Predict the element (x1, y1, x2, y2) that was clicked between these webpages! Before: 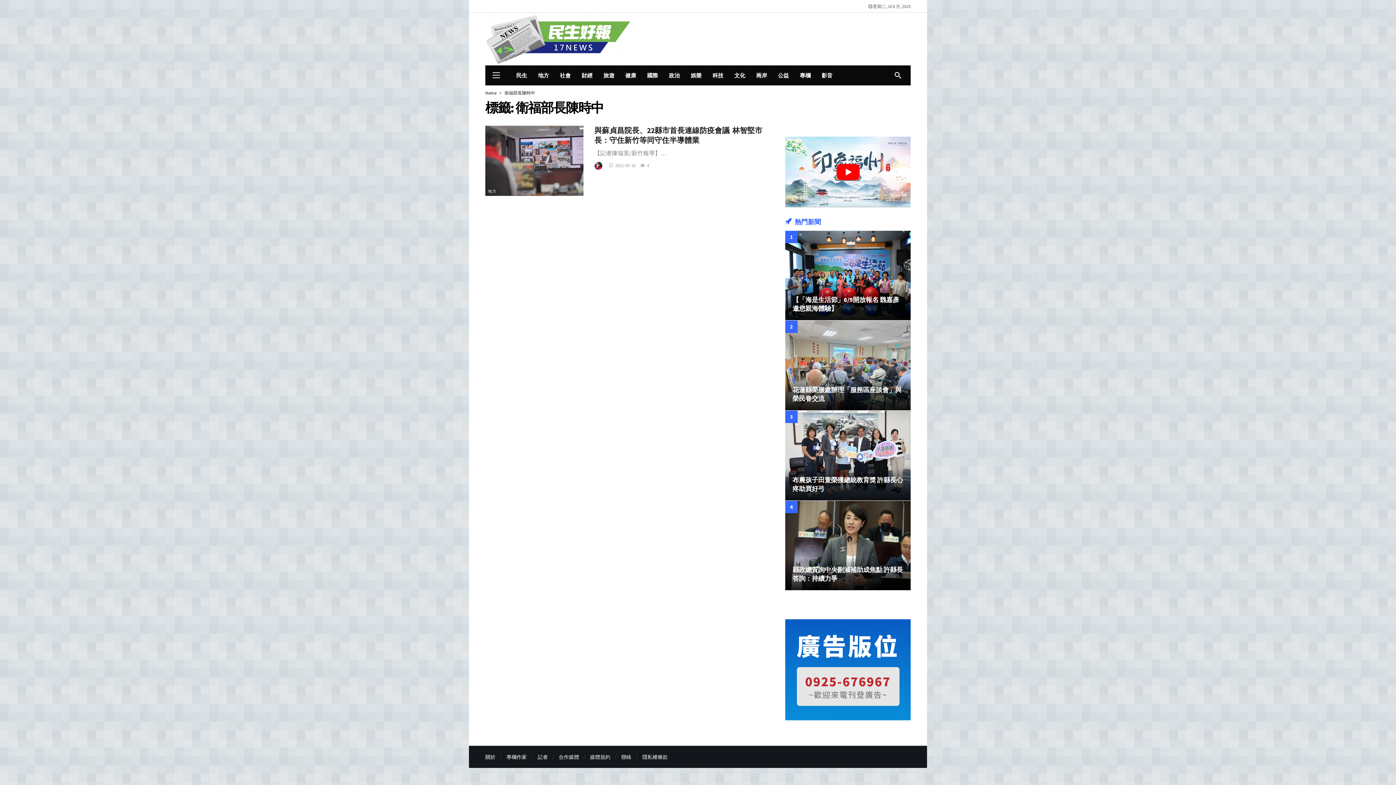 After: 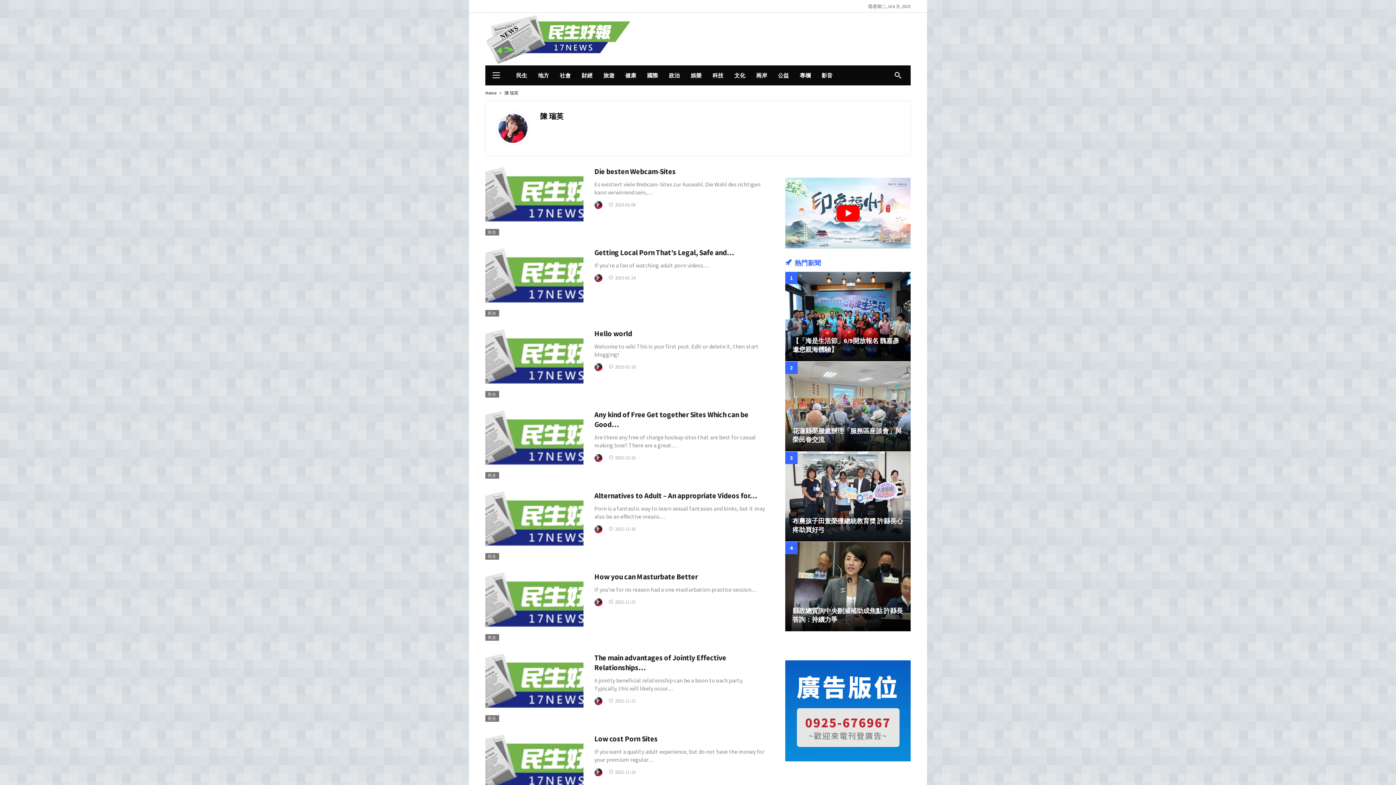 Action: bbox: (594, 162, 605, 168)